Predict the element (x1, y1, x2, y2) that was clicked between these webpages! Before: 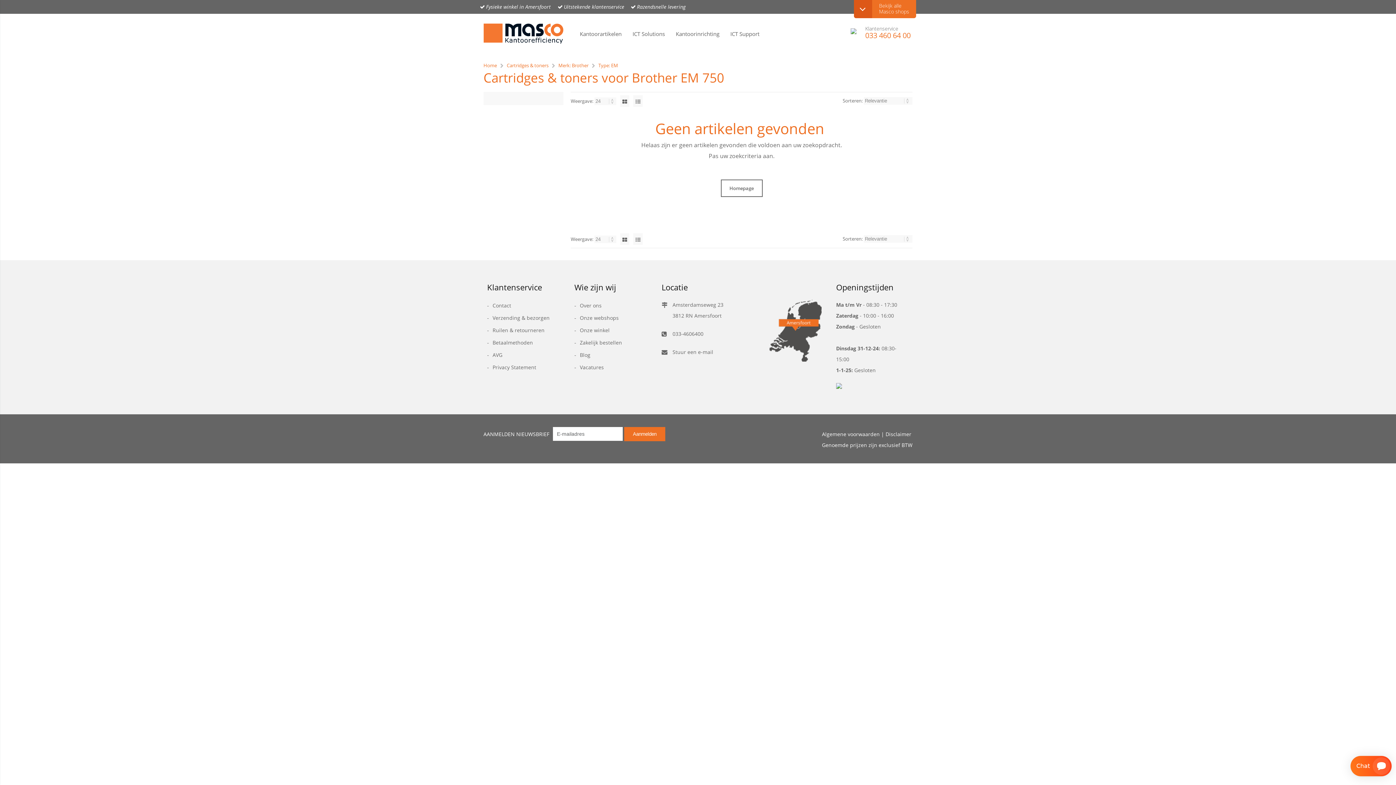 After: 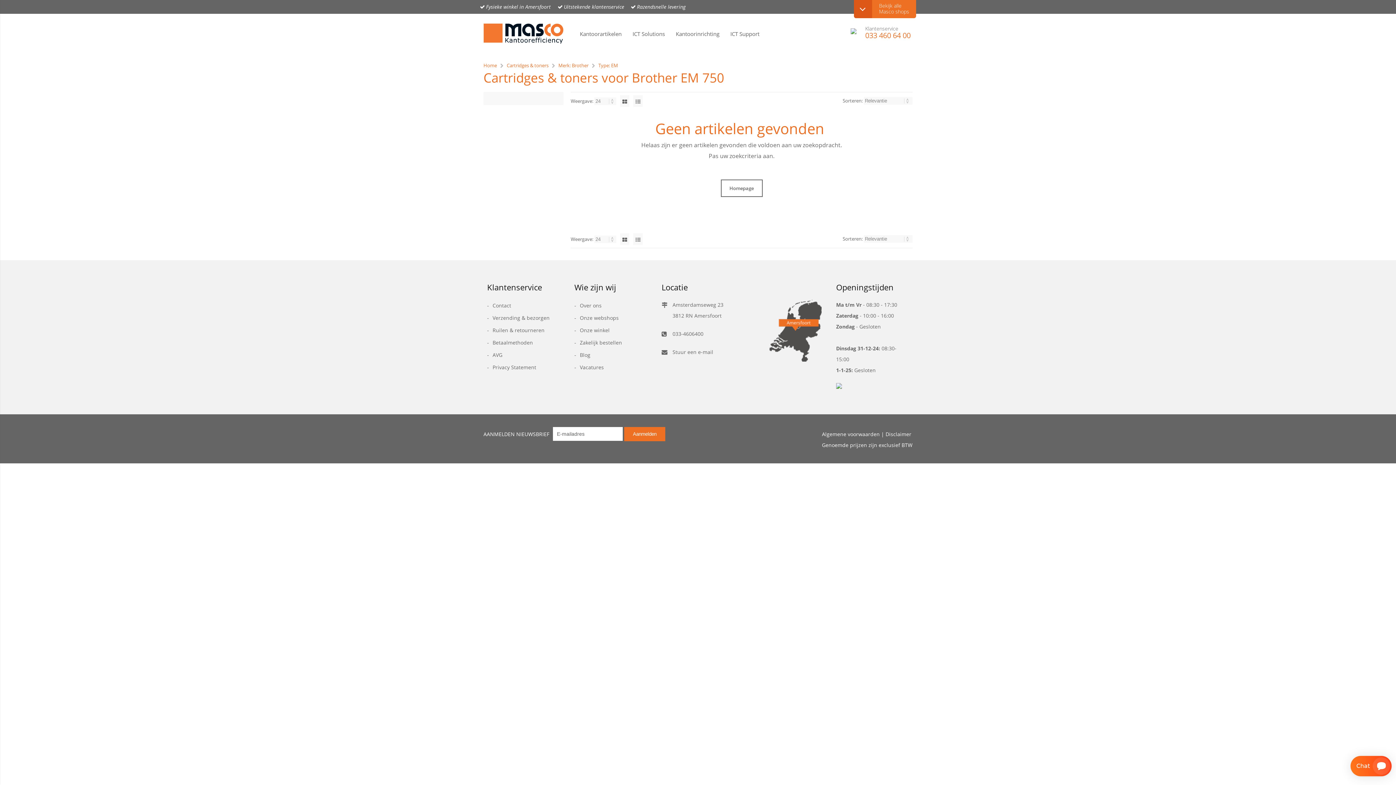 Action: bbox: (622, 97, 627, 104)